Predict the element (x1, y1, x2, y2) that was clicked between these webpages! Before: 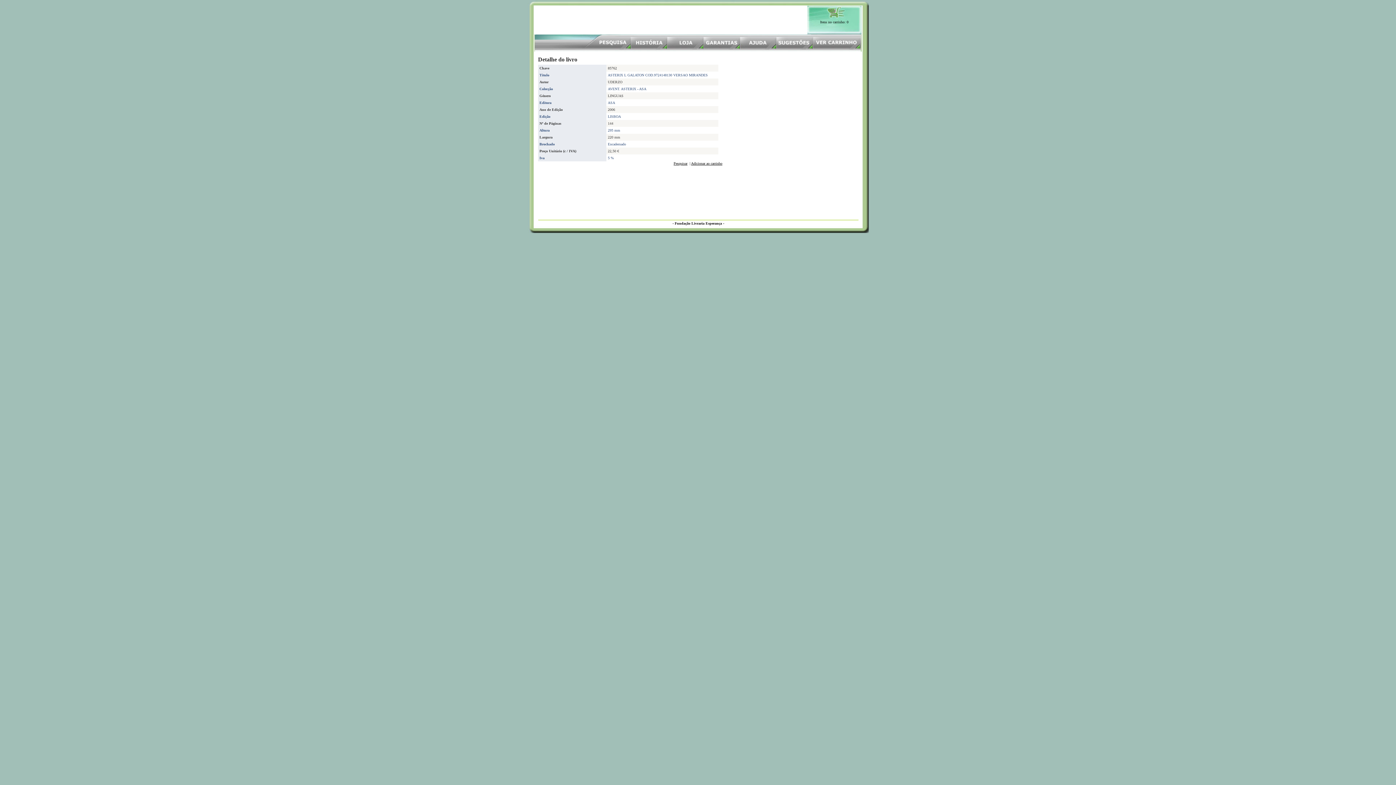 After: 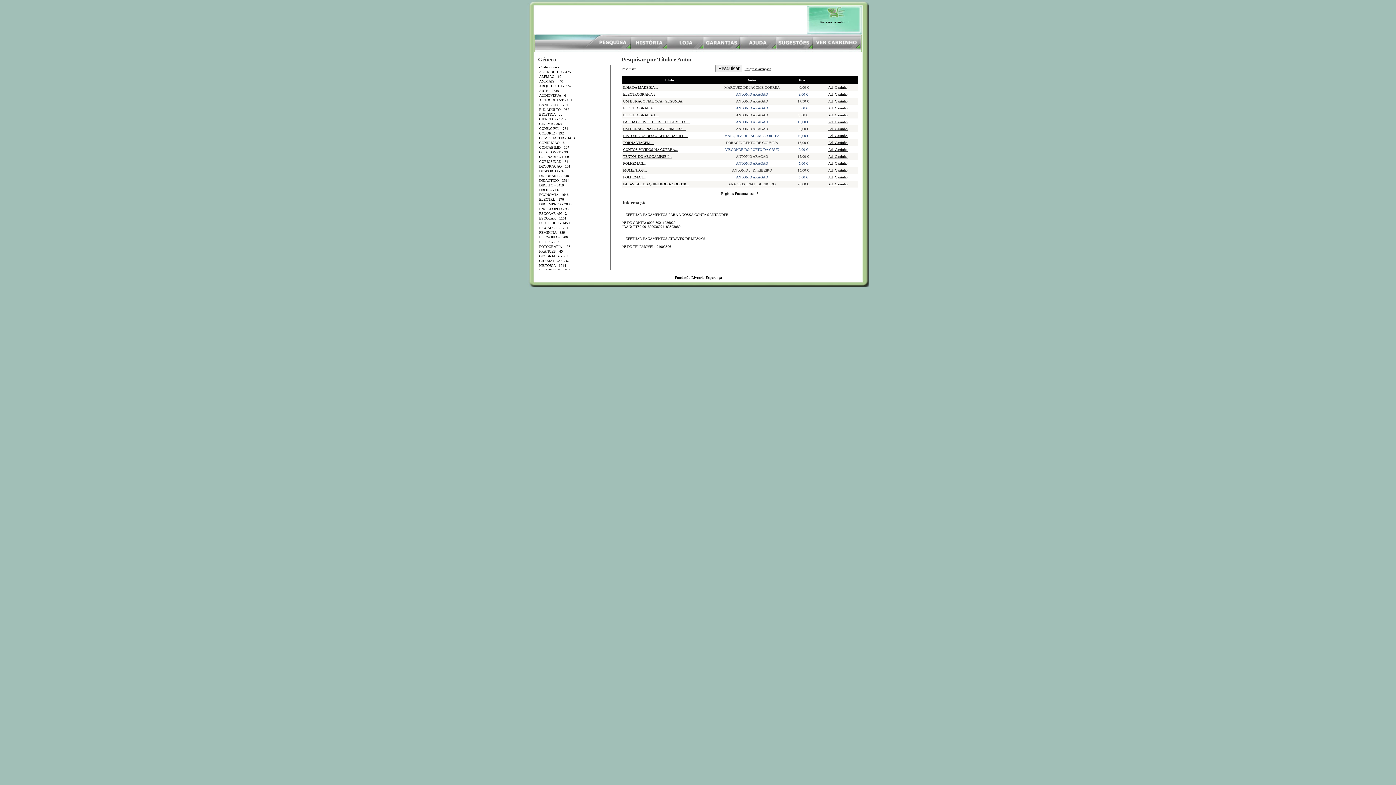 Action: bbox: (673, 161, 687, 165) label: Pesquisar